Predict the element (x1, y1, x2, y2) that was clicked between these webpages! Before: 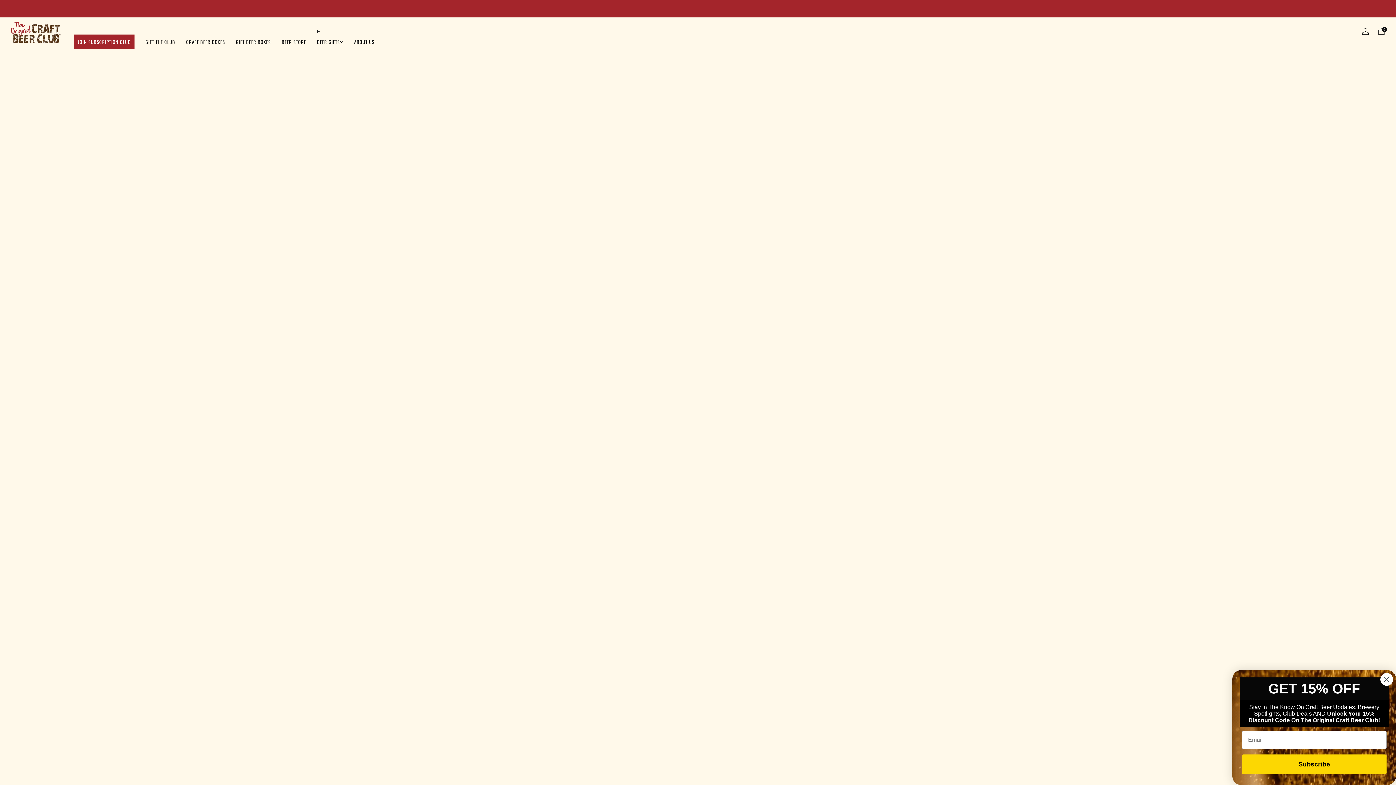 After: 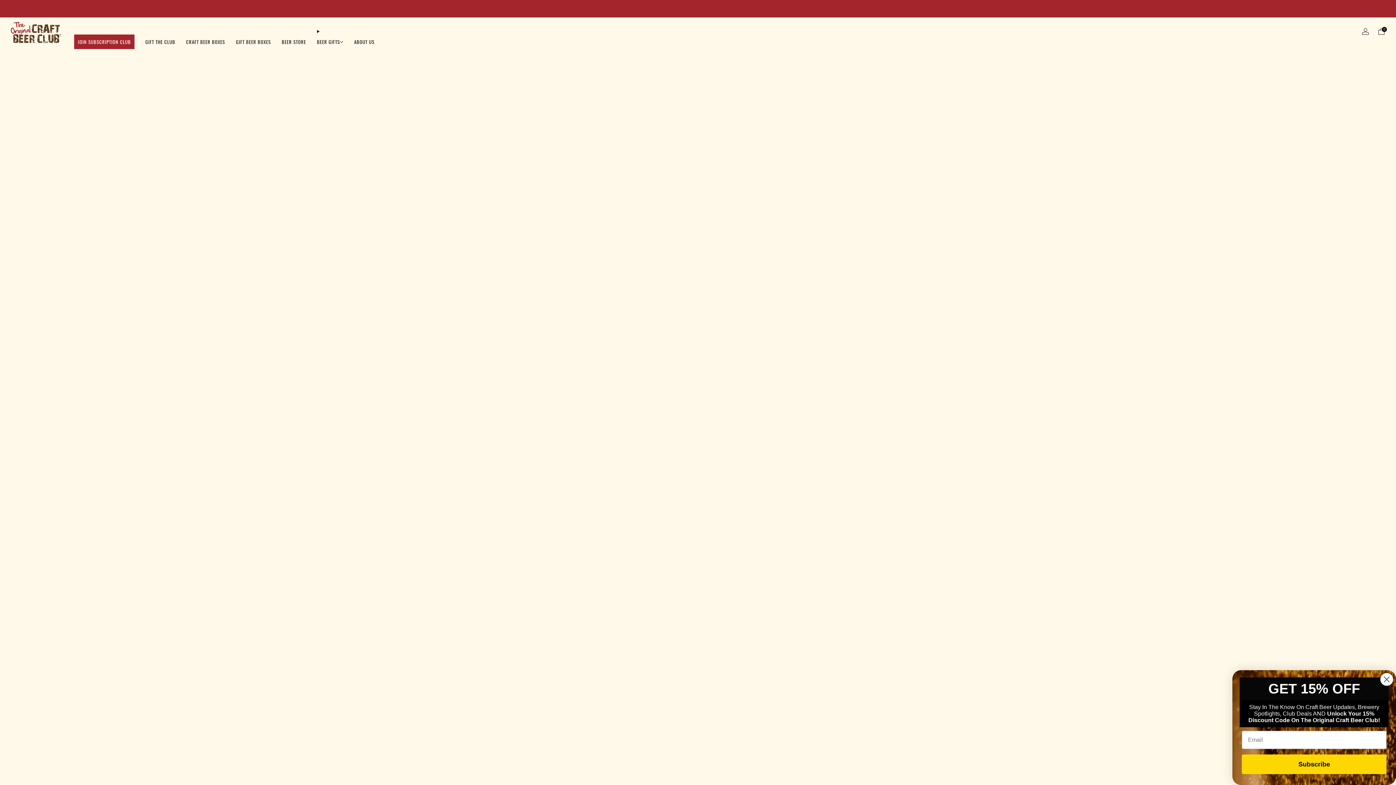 Action: bbox: (10, 21, 61, 43)